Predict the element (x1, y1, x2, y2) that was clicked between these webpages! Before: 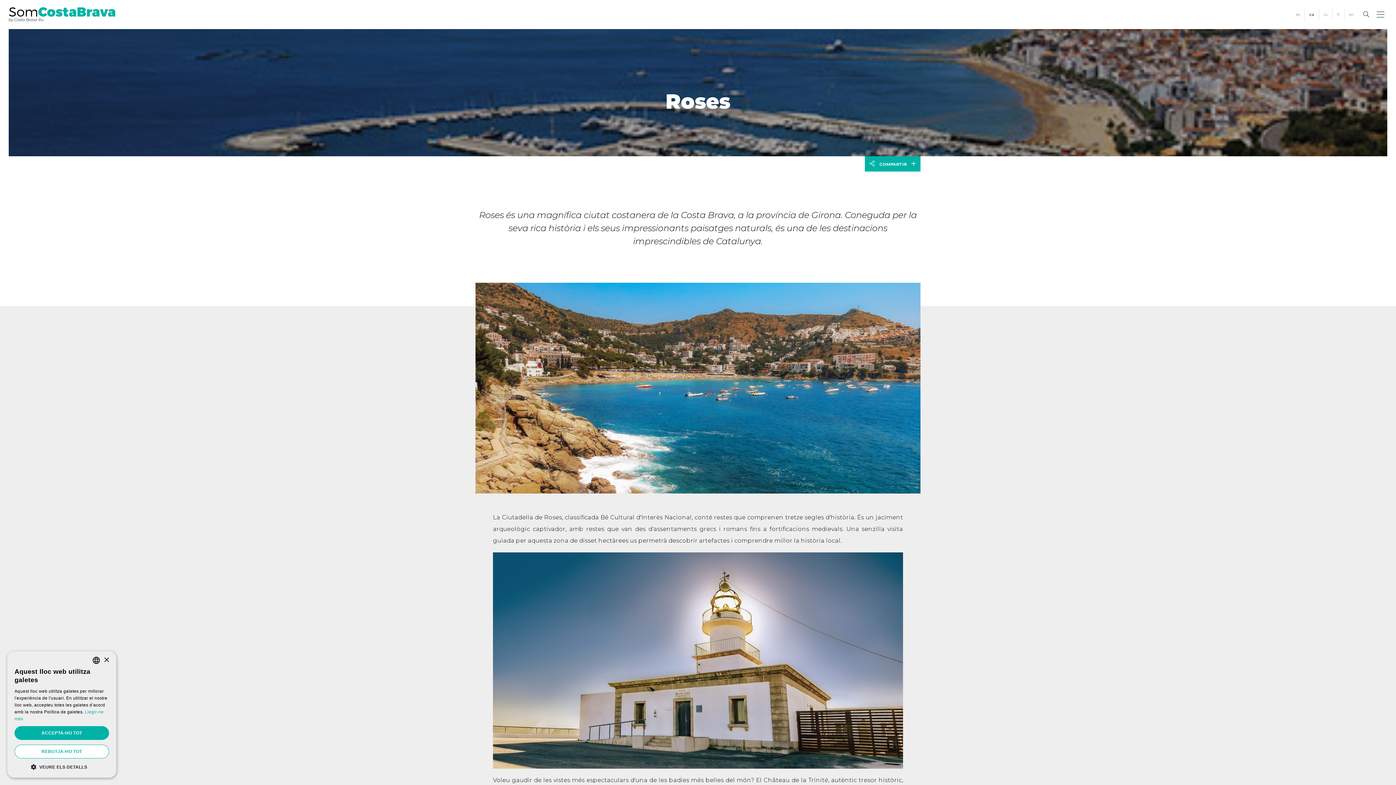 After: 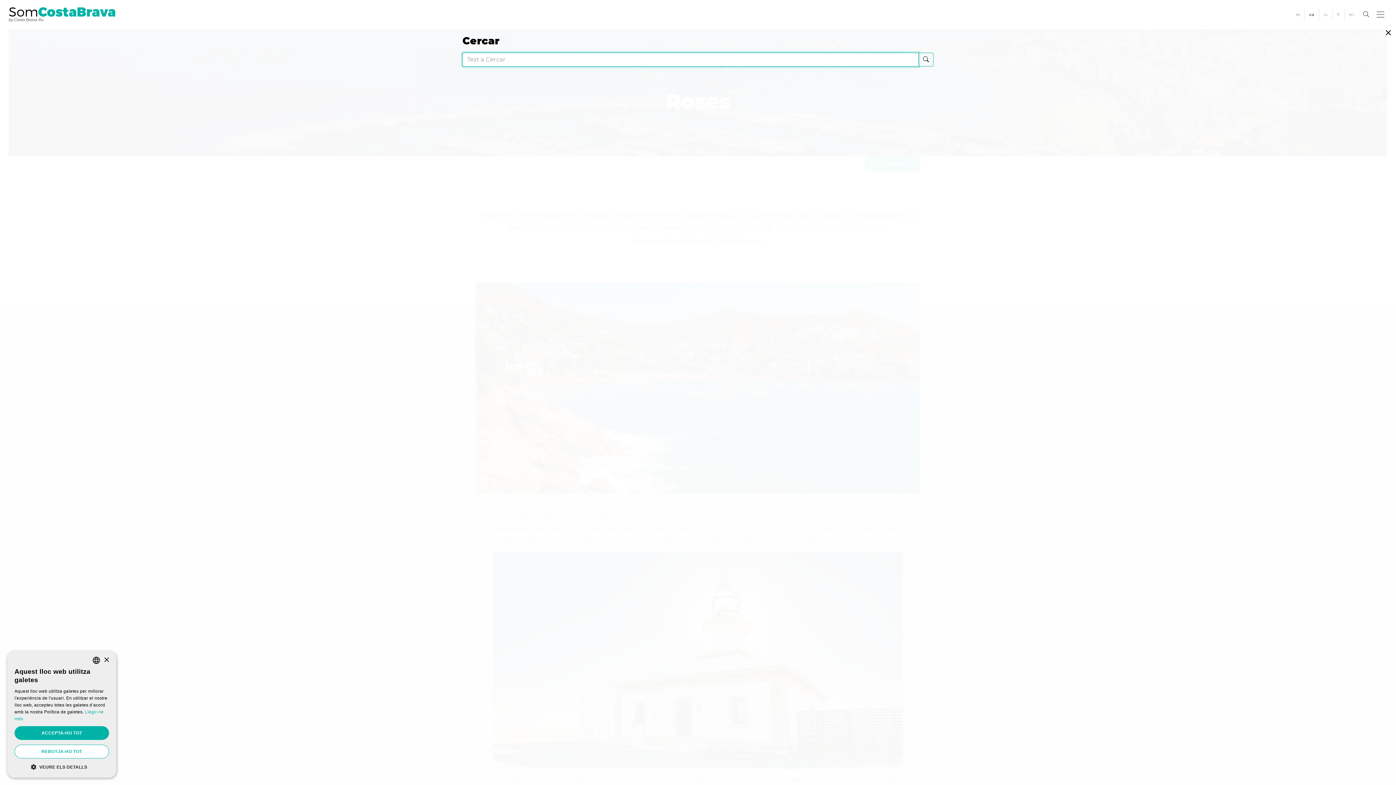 Action: bbox: (1358, 7, 1374, 21)